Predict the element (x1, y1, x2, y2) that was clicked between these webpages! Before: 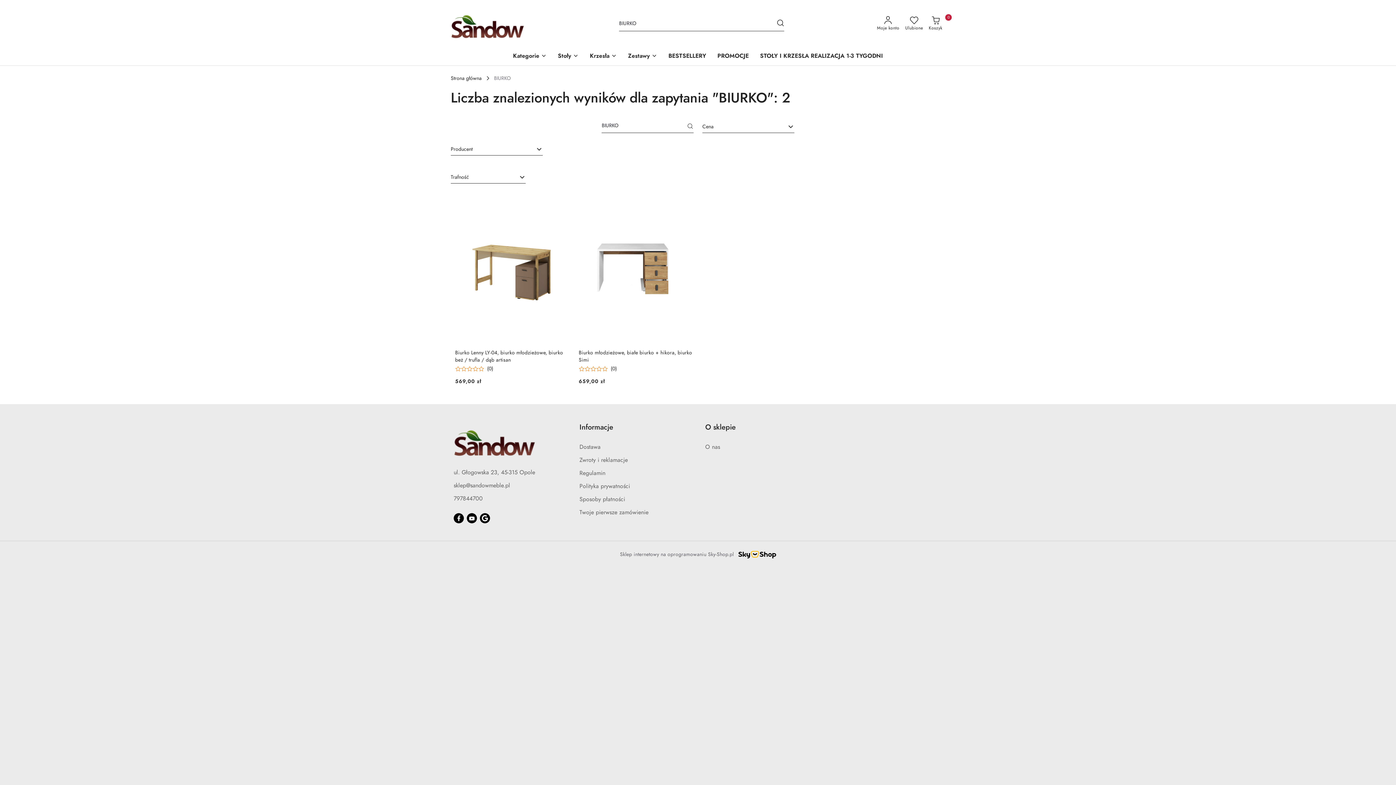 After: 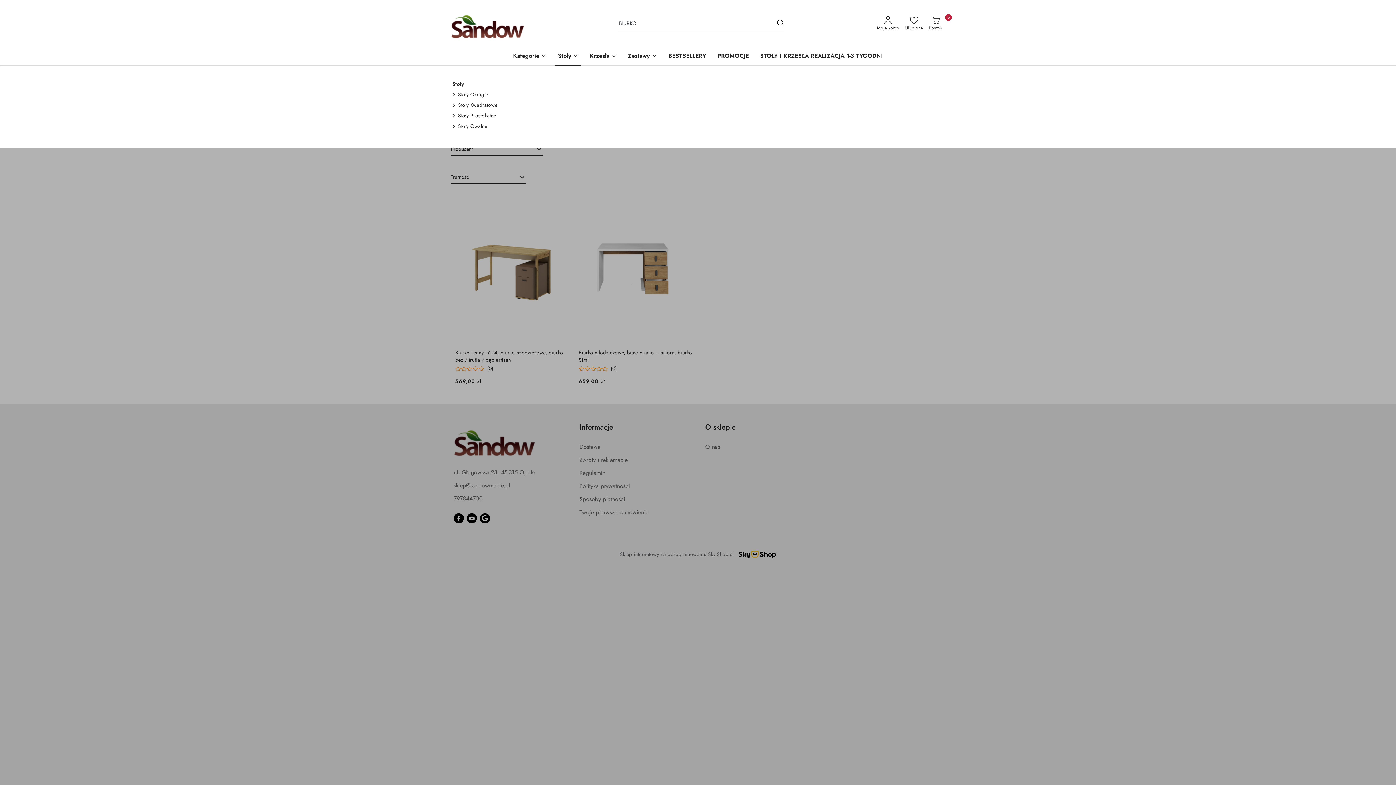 Action: bbox: (555, 47, 581, 65) label: Stoły